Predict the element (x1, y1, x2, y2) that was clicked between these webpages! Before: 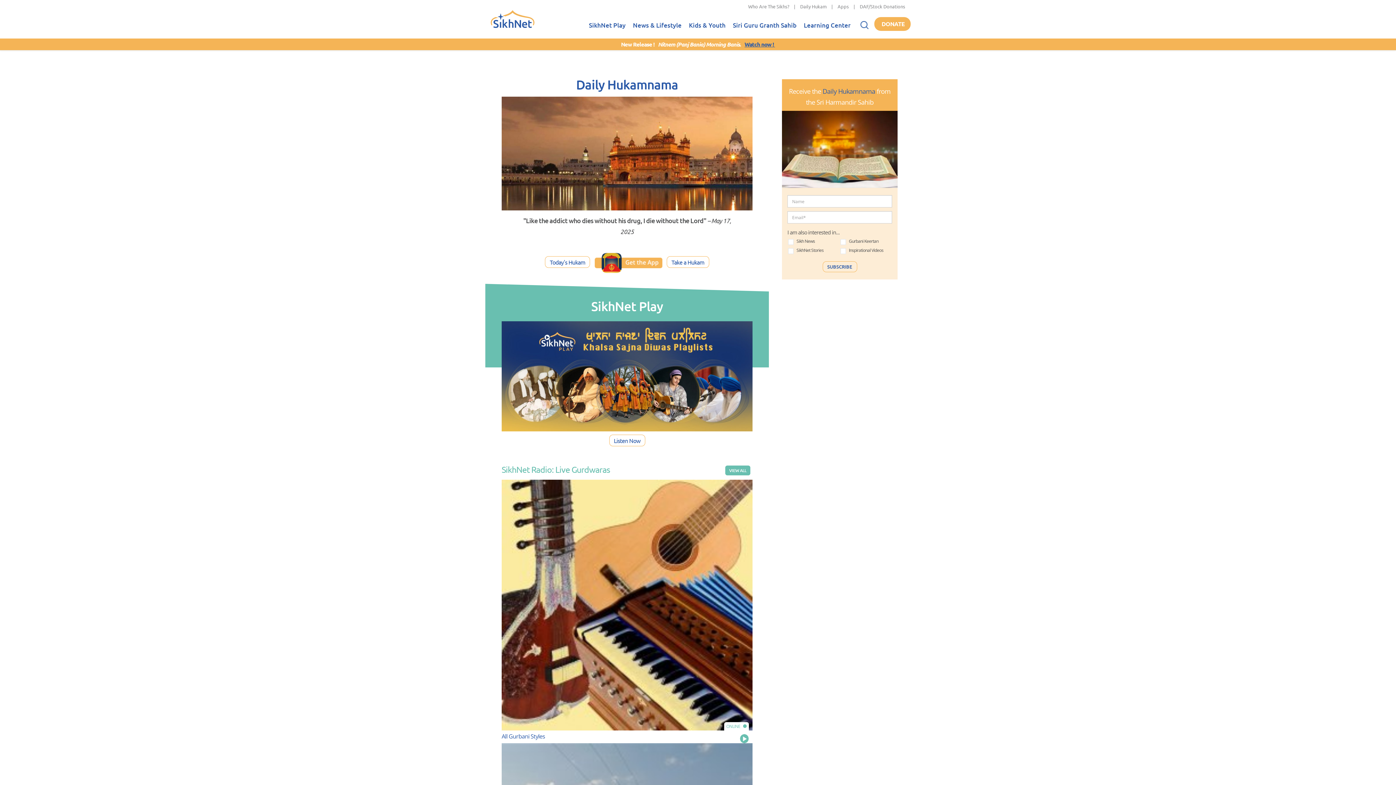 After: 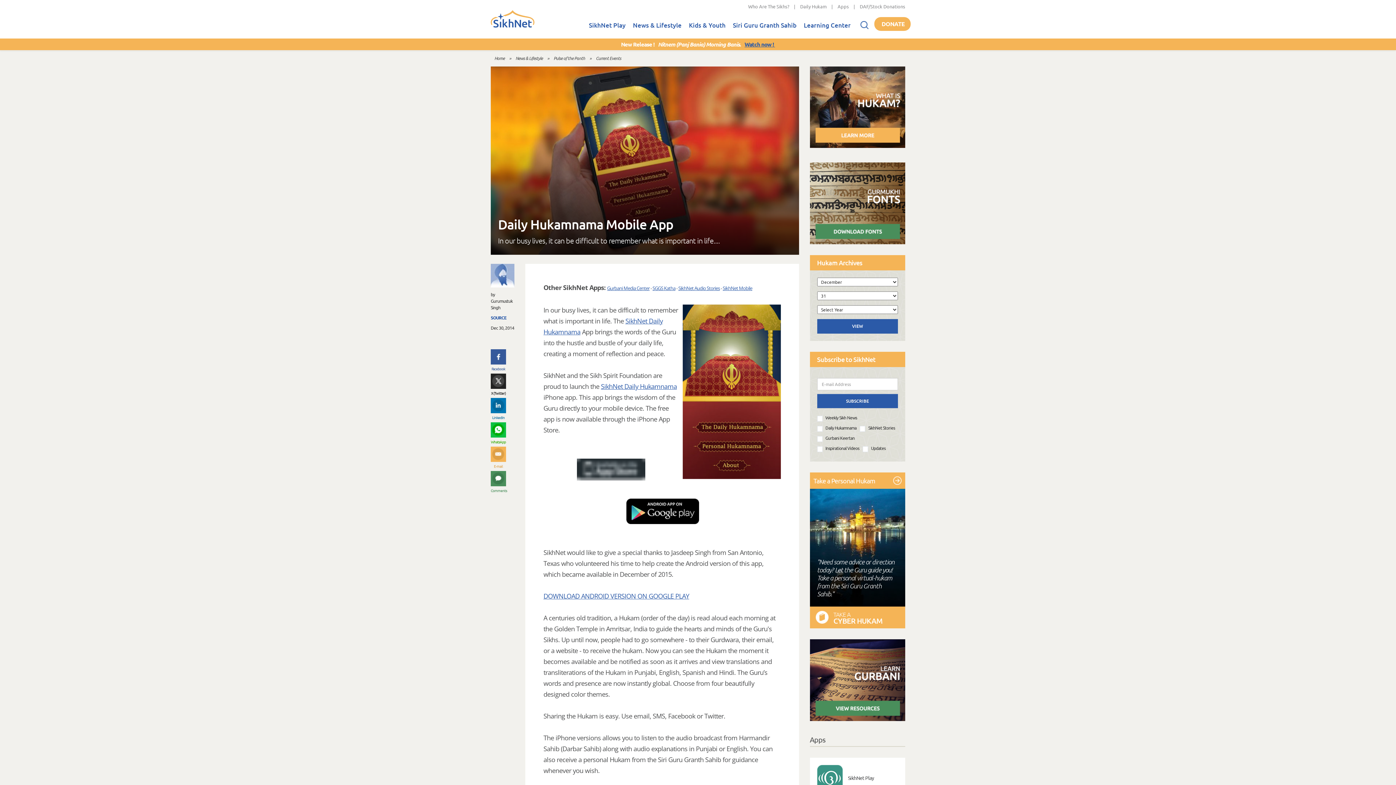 Action: bbox: (594, 257, 662, 266)